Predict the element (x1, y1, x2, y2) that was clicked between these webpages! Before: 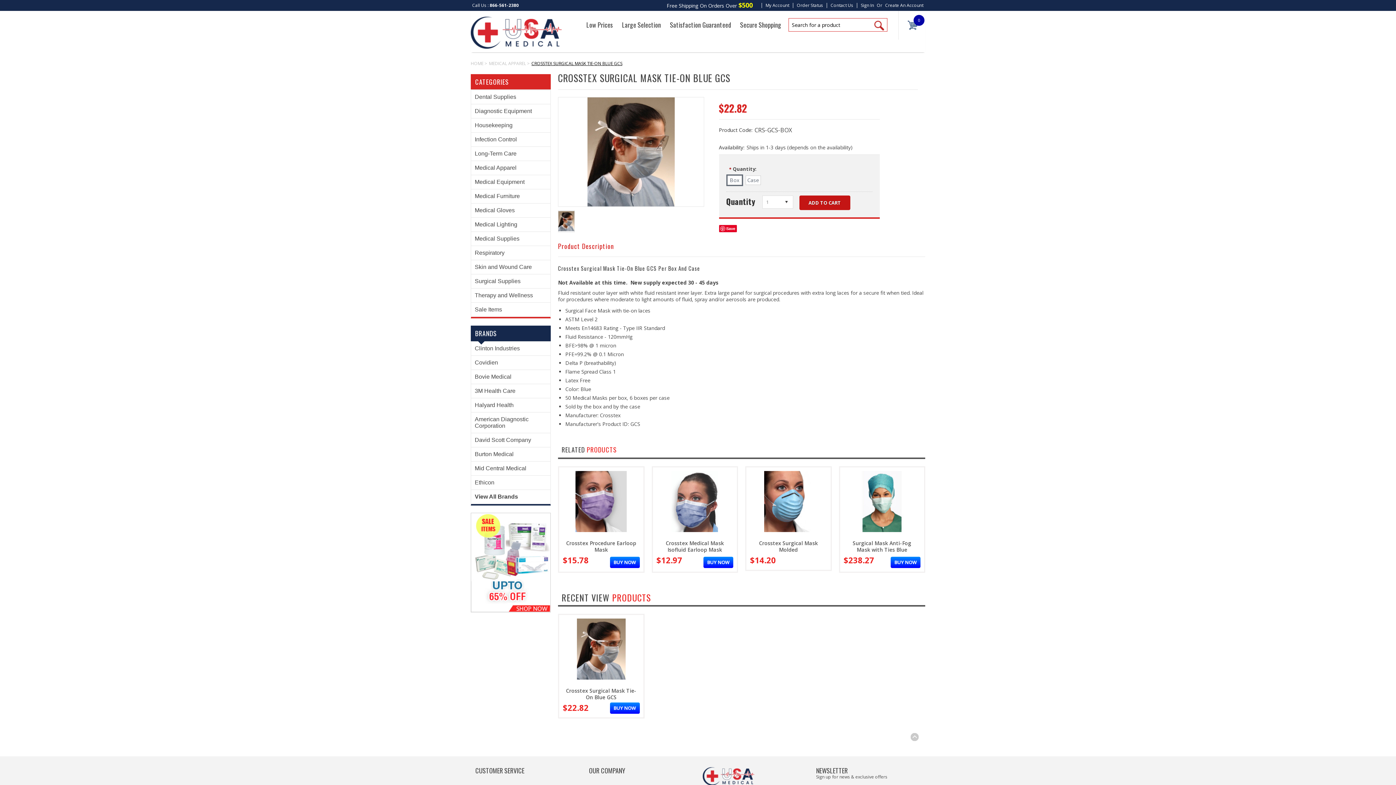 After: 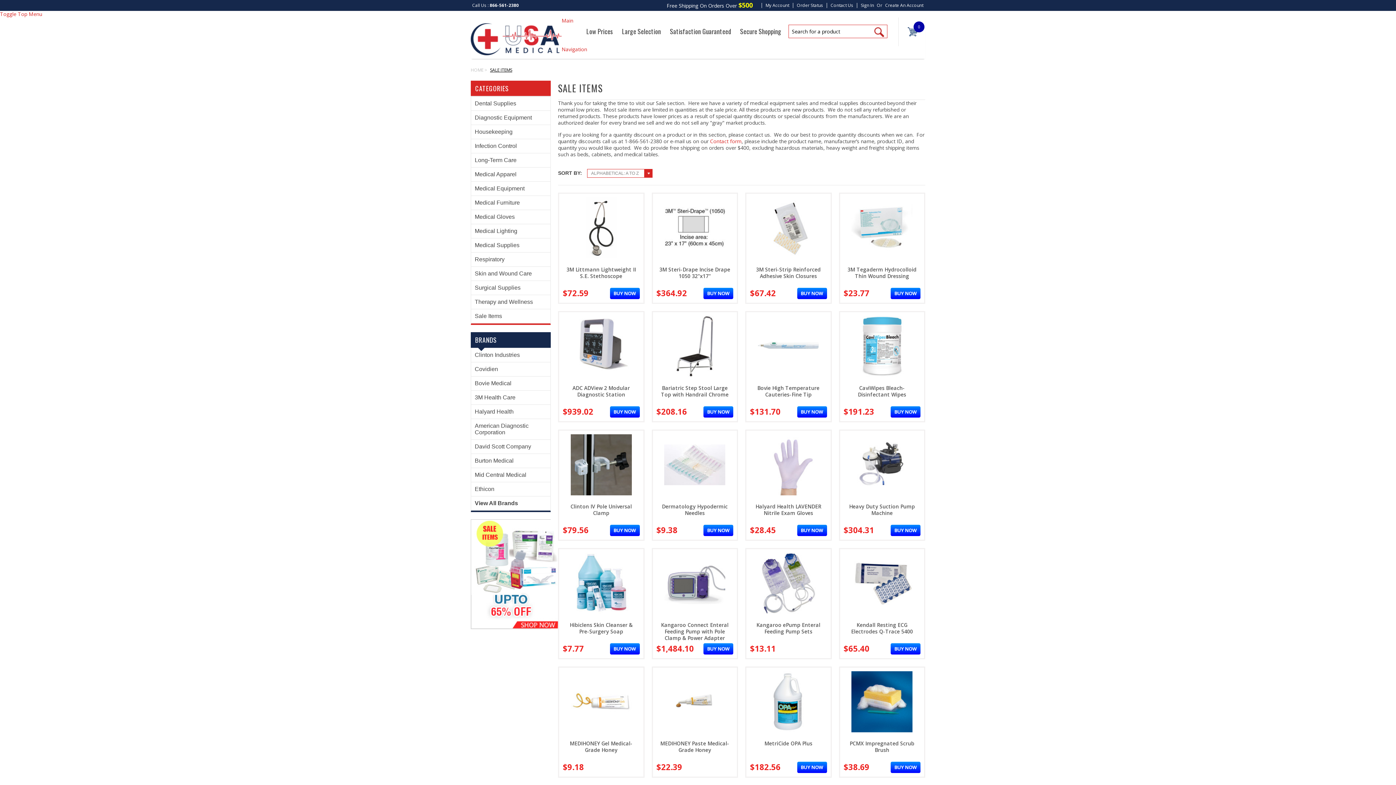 Action: label: Sale Items bbox: (471, 302, 550, 316)